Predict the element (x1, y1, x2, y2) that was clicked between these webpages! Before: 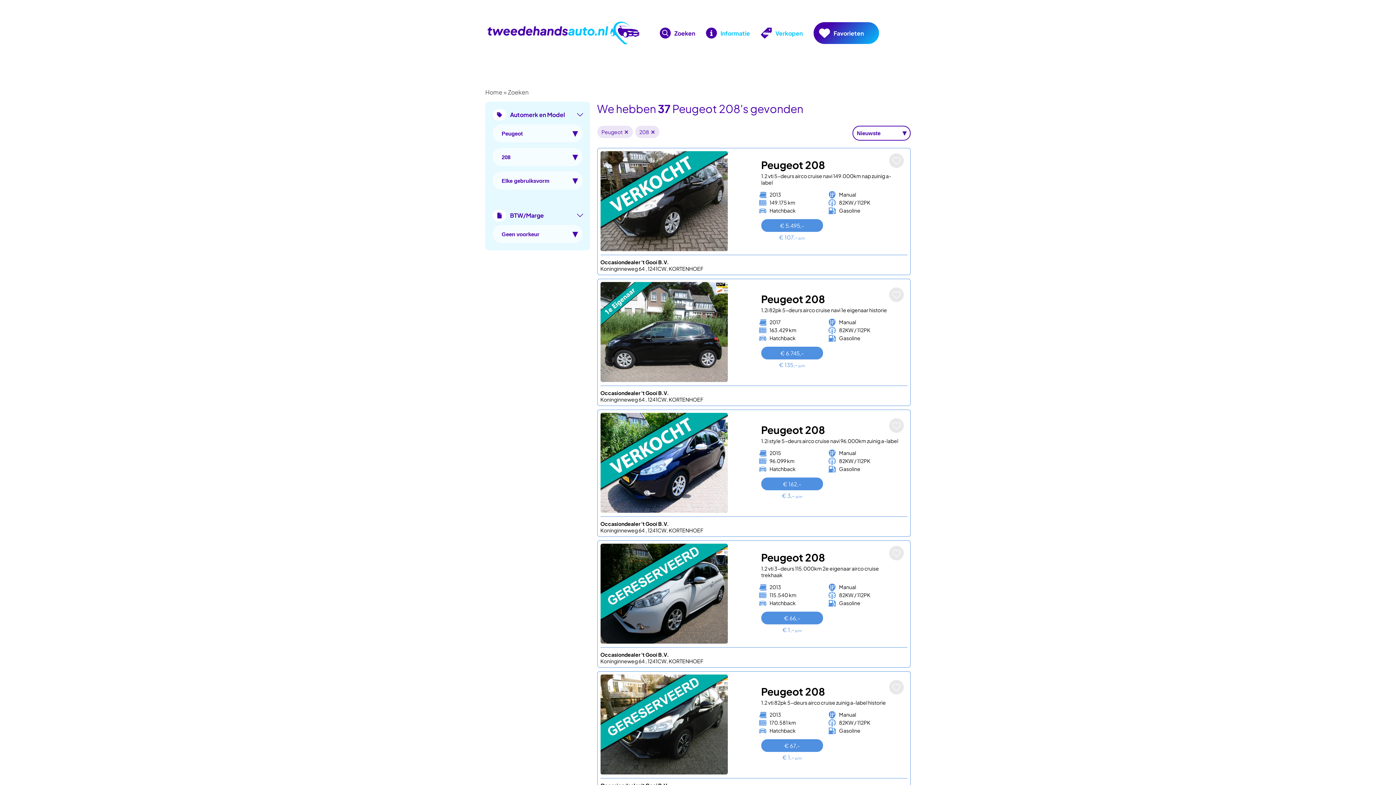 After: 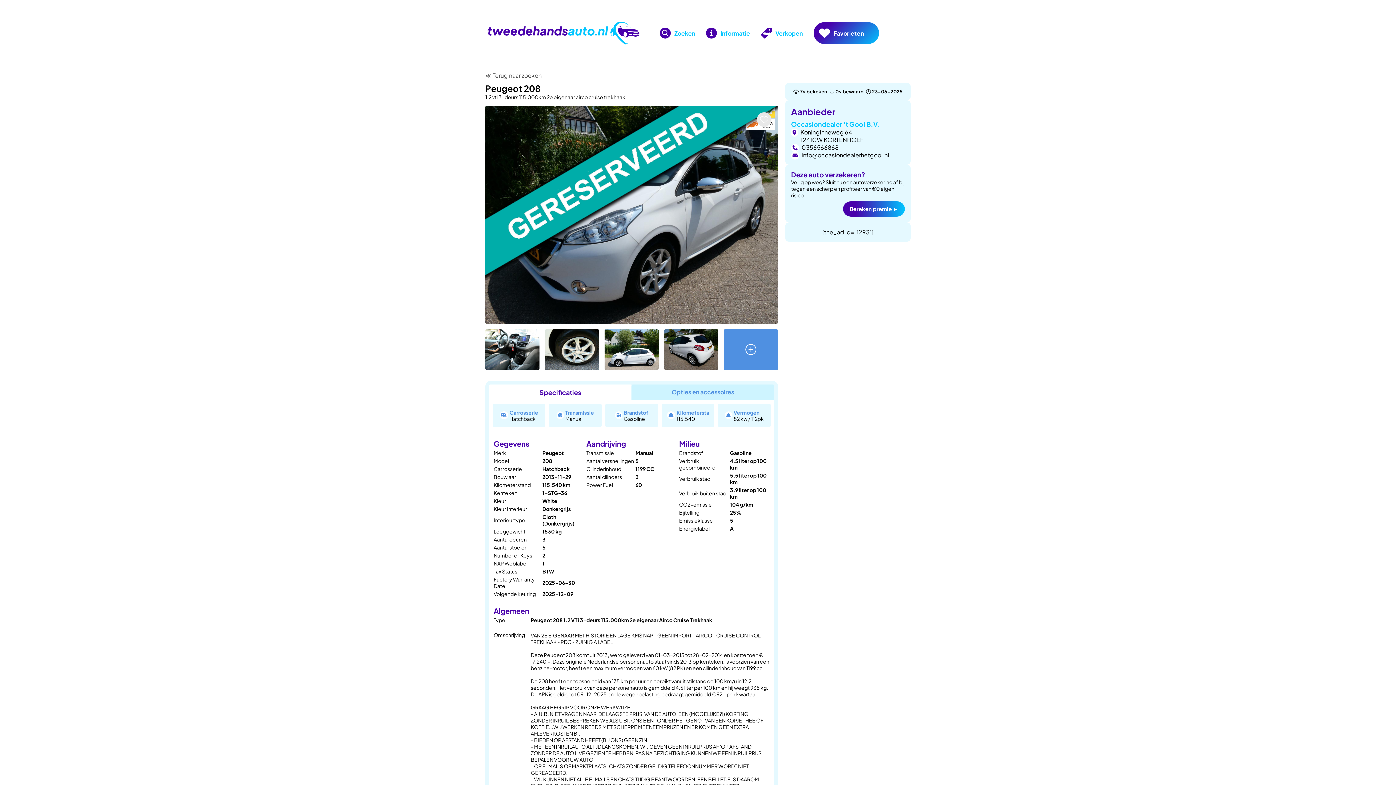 Action: label: Occasiondealer 't Gooi B.V.
Koninginneweg 64 , 1241CW, KORTENHOEF
Peugeot 208
1.2 vti 3-deurs 115.000km 2e eigenaar airco cruise trekhaak
2013
115.540 km
Hatchback
Manual
82KW / 112PK
Gasoline
€ 66,-
€ 1,- p/m bbox: (597, 540, 910, 668)